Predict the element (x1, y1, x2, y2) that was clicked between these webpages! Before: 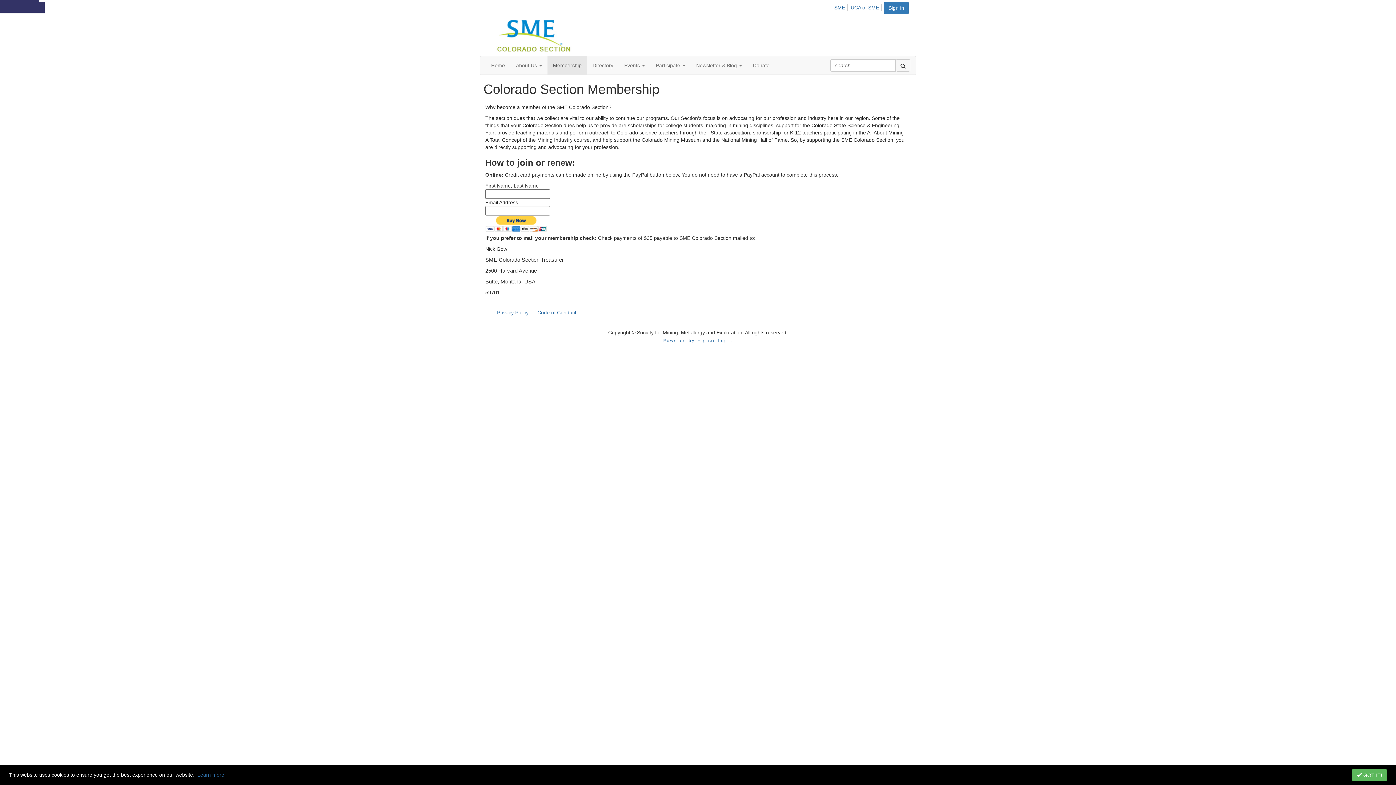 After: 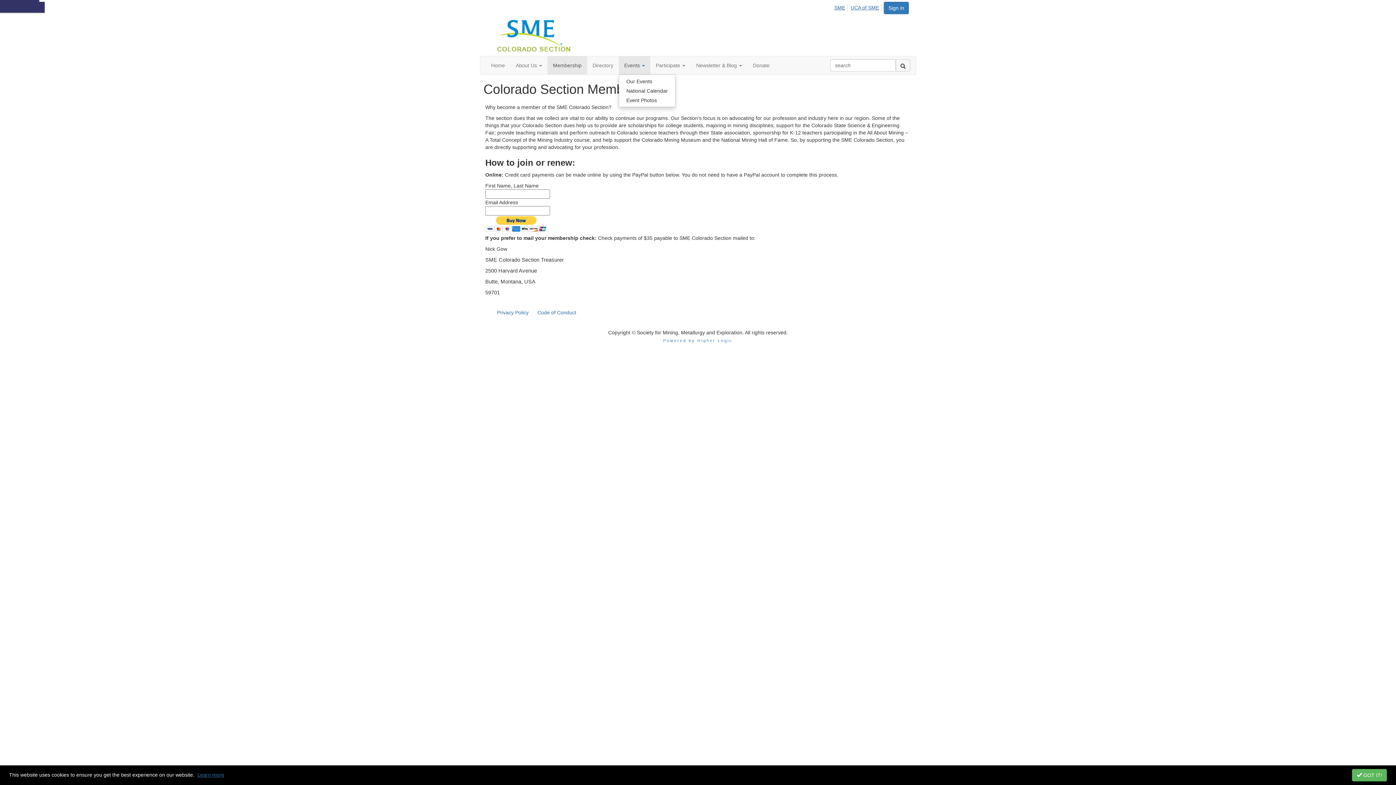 Action: label: Show Events submenu bbox: (618, 56, 650, 74)